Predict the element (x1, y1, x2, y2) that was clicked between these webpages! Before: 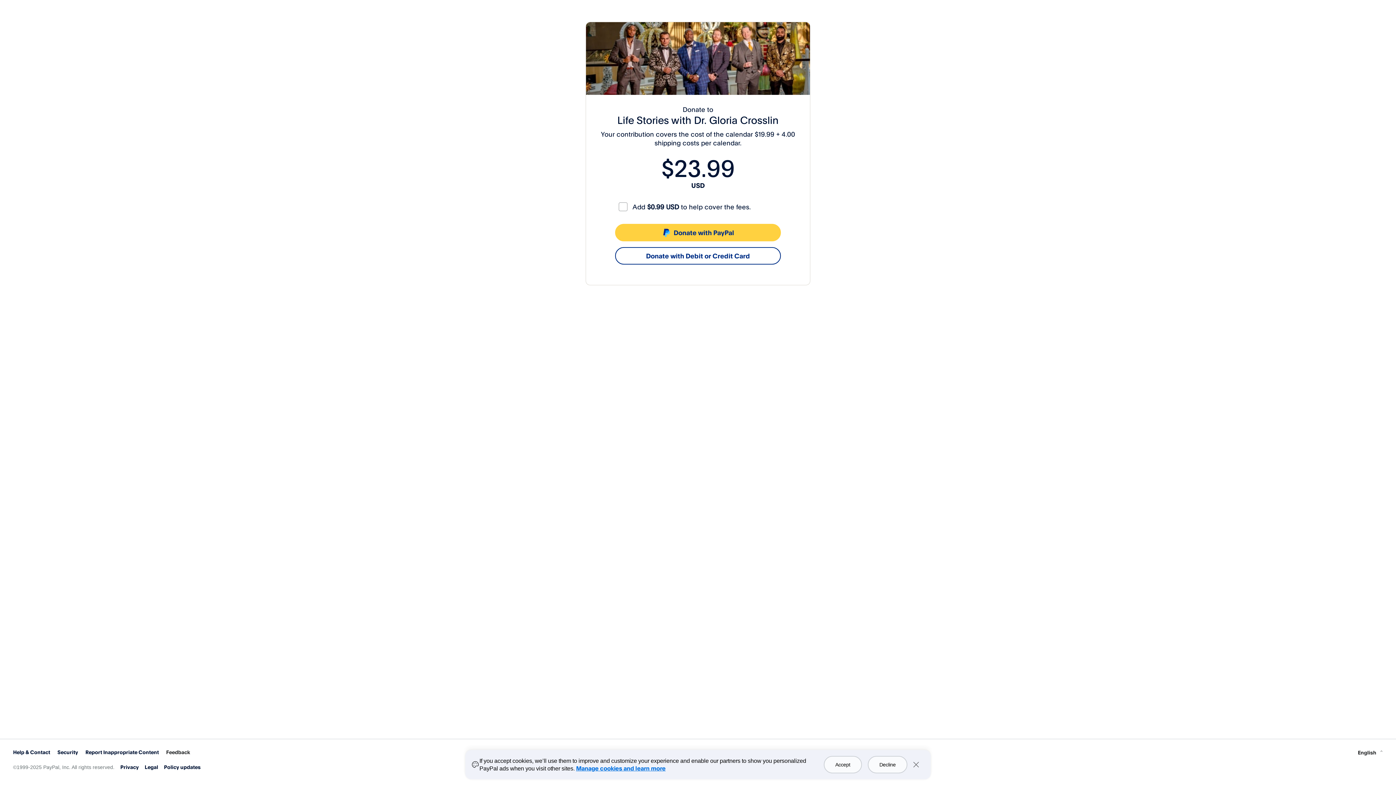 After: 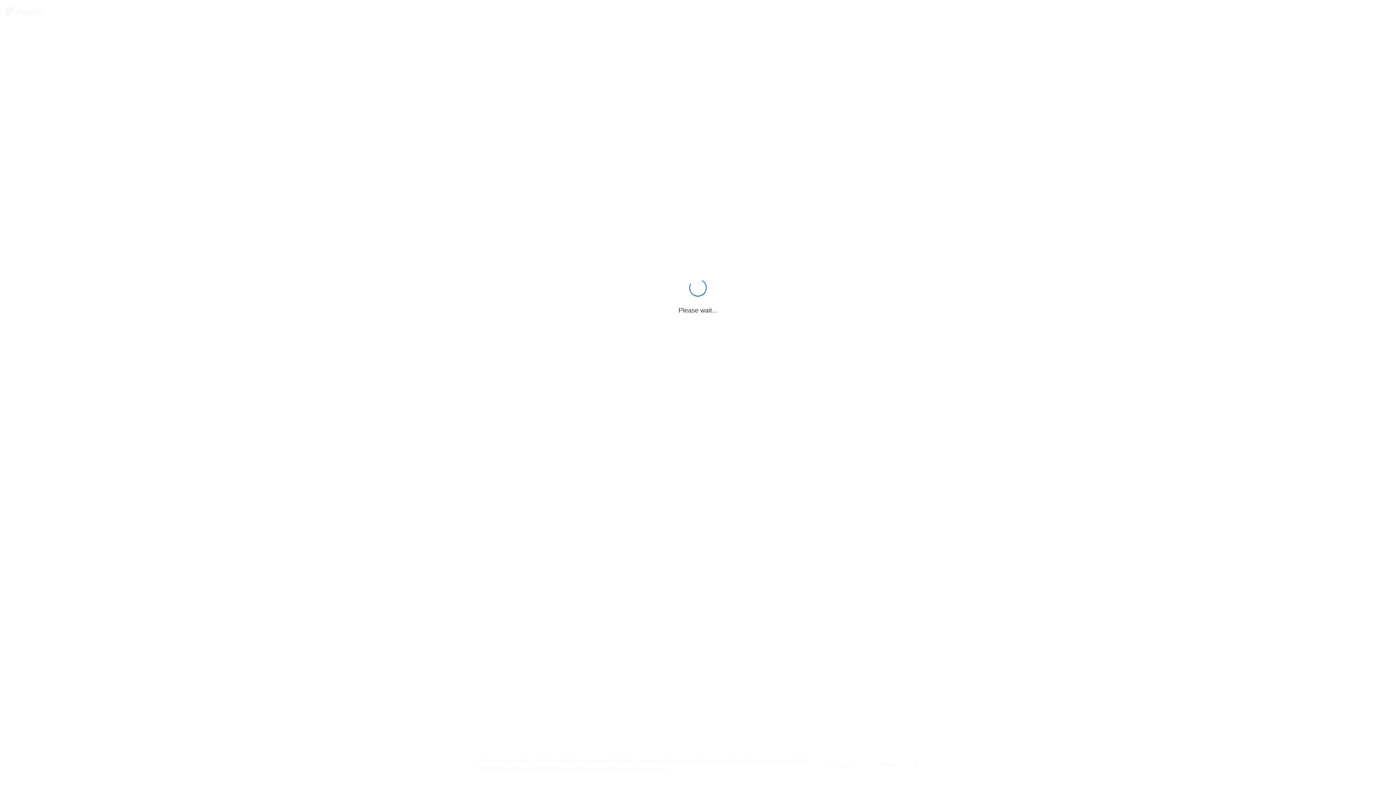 Action: label: Donate with Debit or Credit Card bbox: (615, 247, 781, 264)